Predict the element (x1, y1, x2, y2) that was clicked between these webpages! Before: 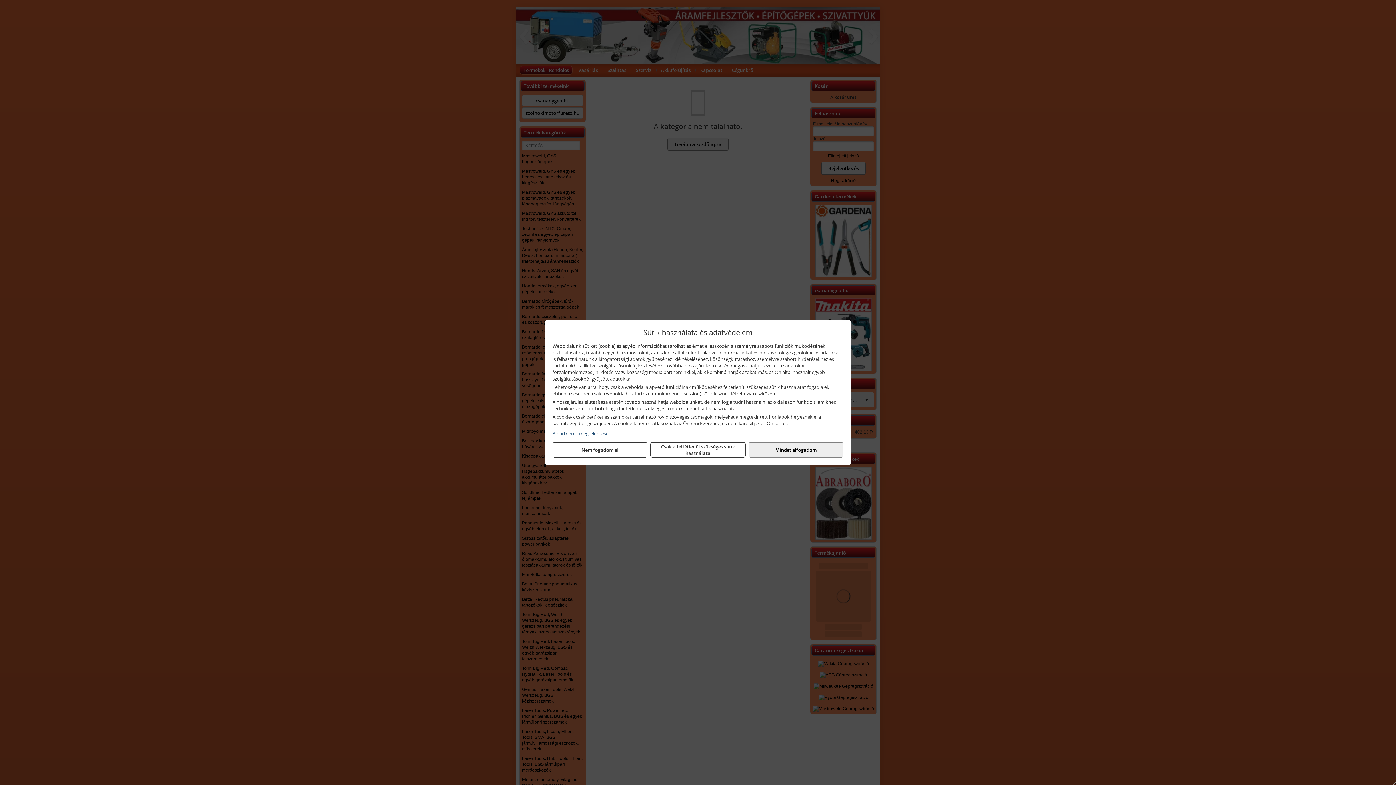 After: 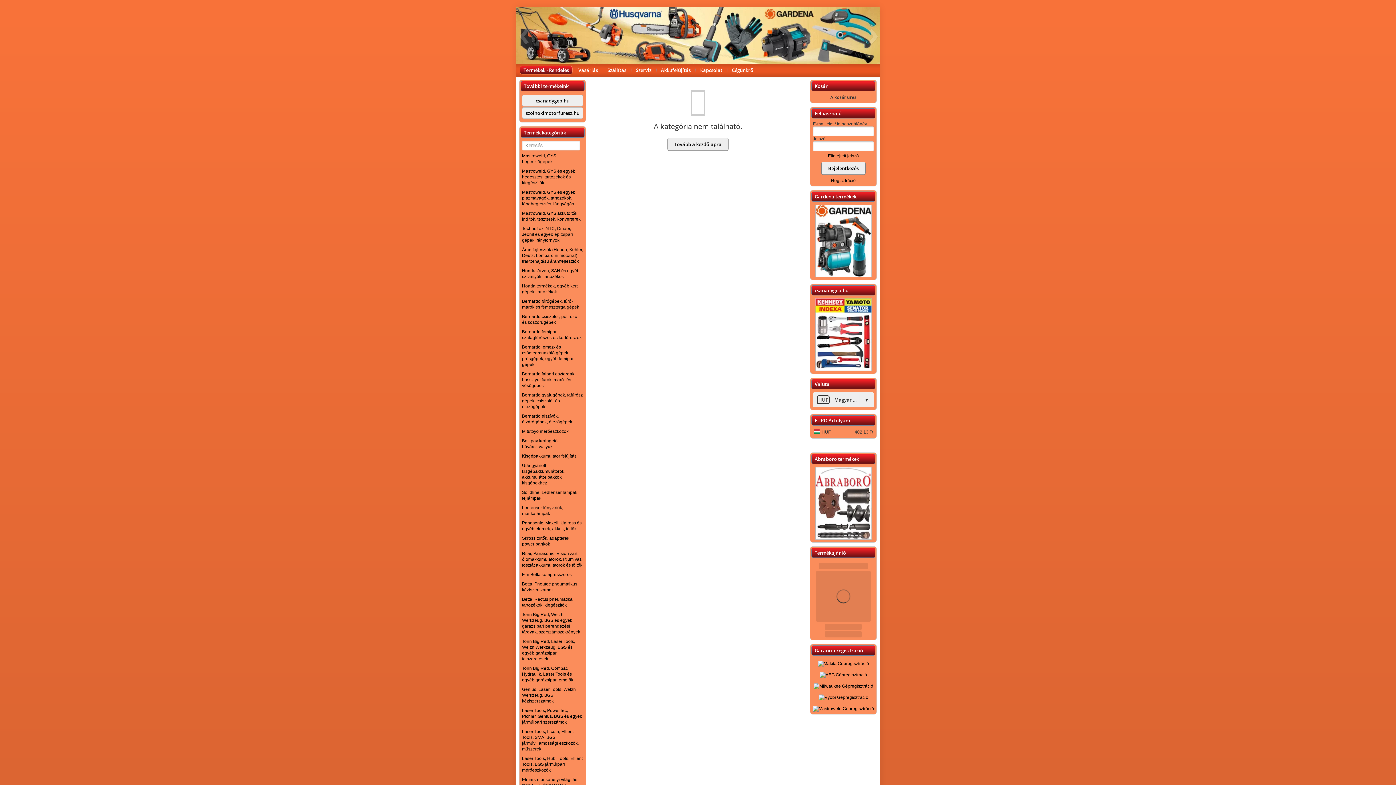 Action: label: Nem fogadom el bbox: (552, 442, 647, 457)